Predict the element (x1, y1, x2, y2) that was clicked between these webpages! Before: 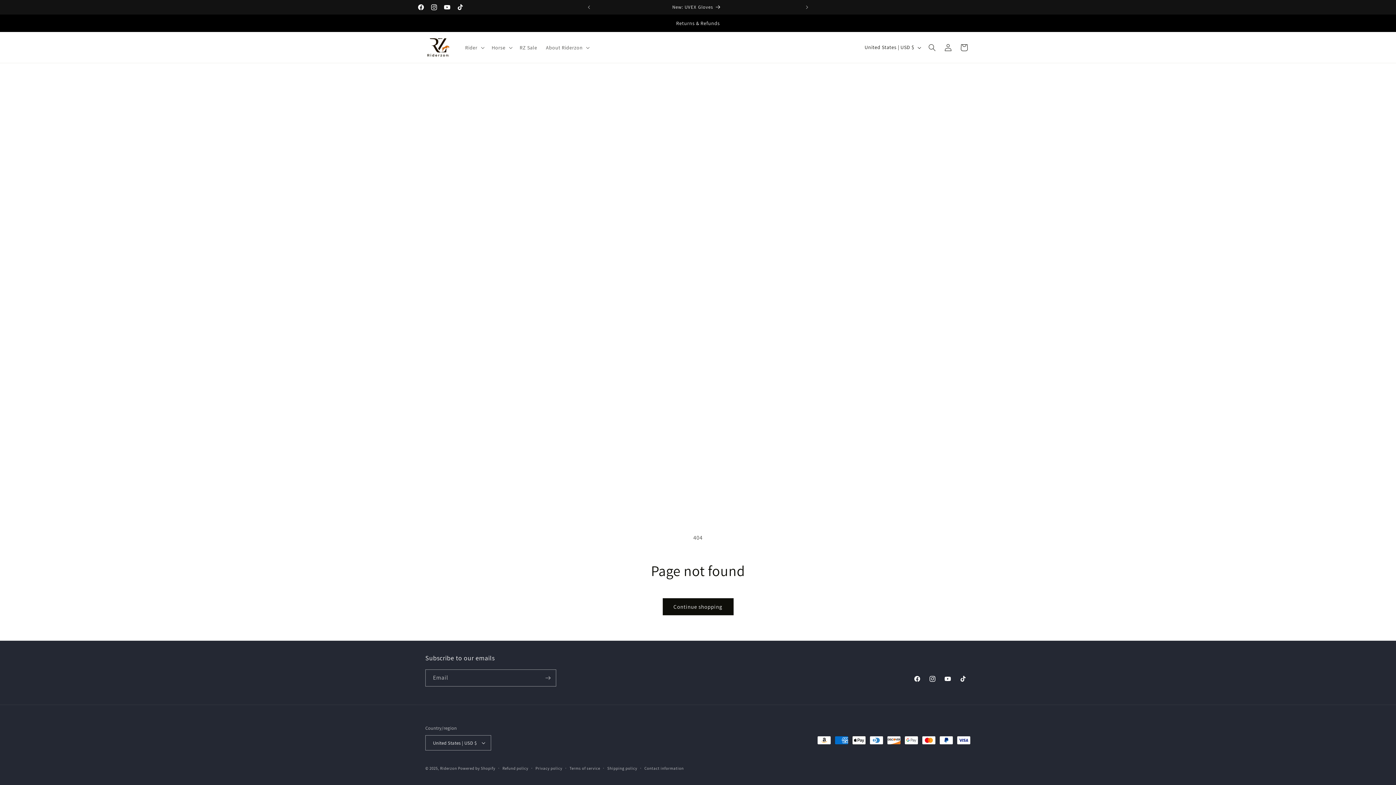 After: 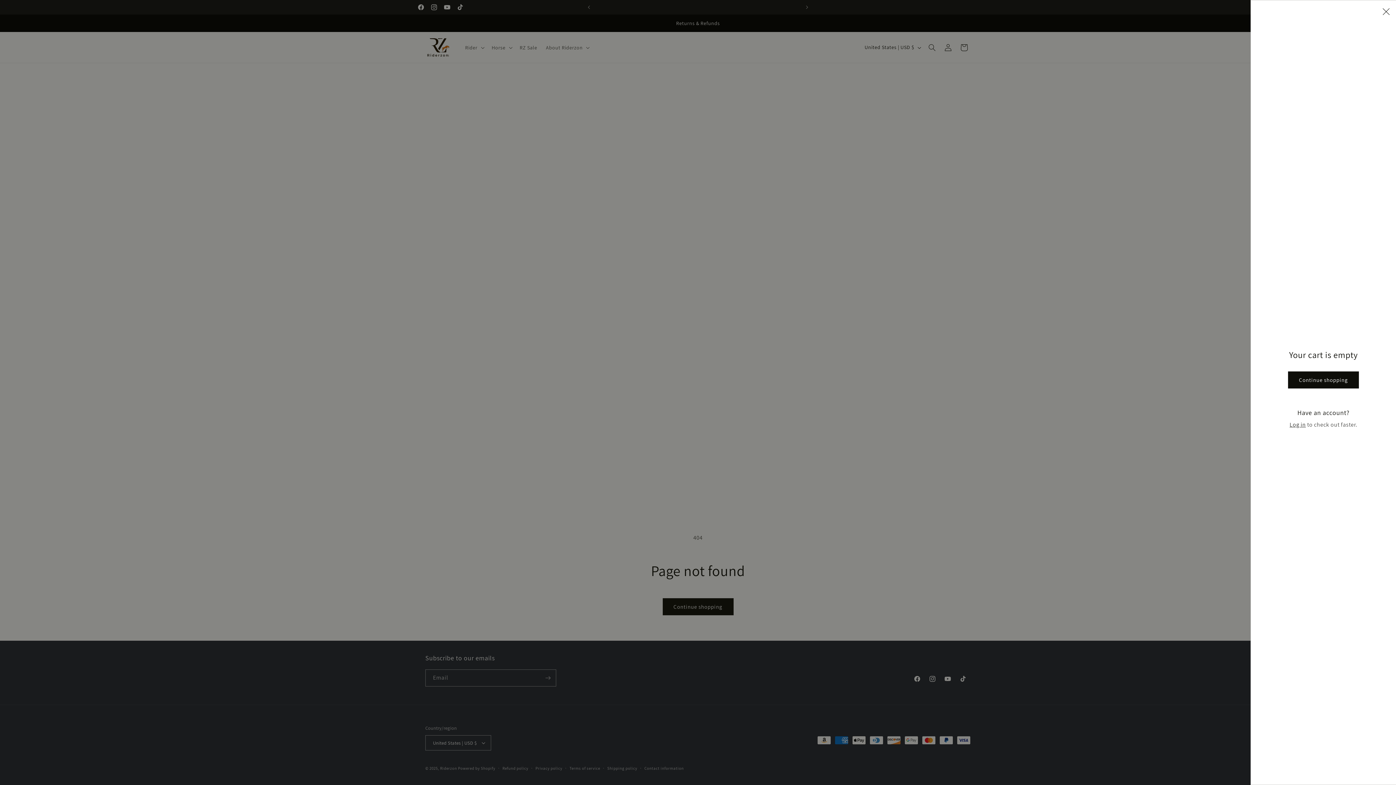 Action: label: Cart bbox: (956, 39, 972, 55)